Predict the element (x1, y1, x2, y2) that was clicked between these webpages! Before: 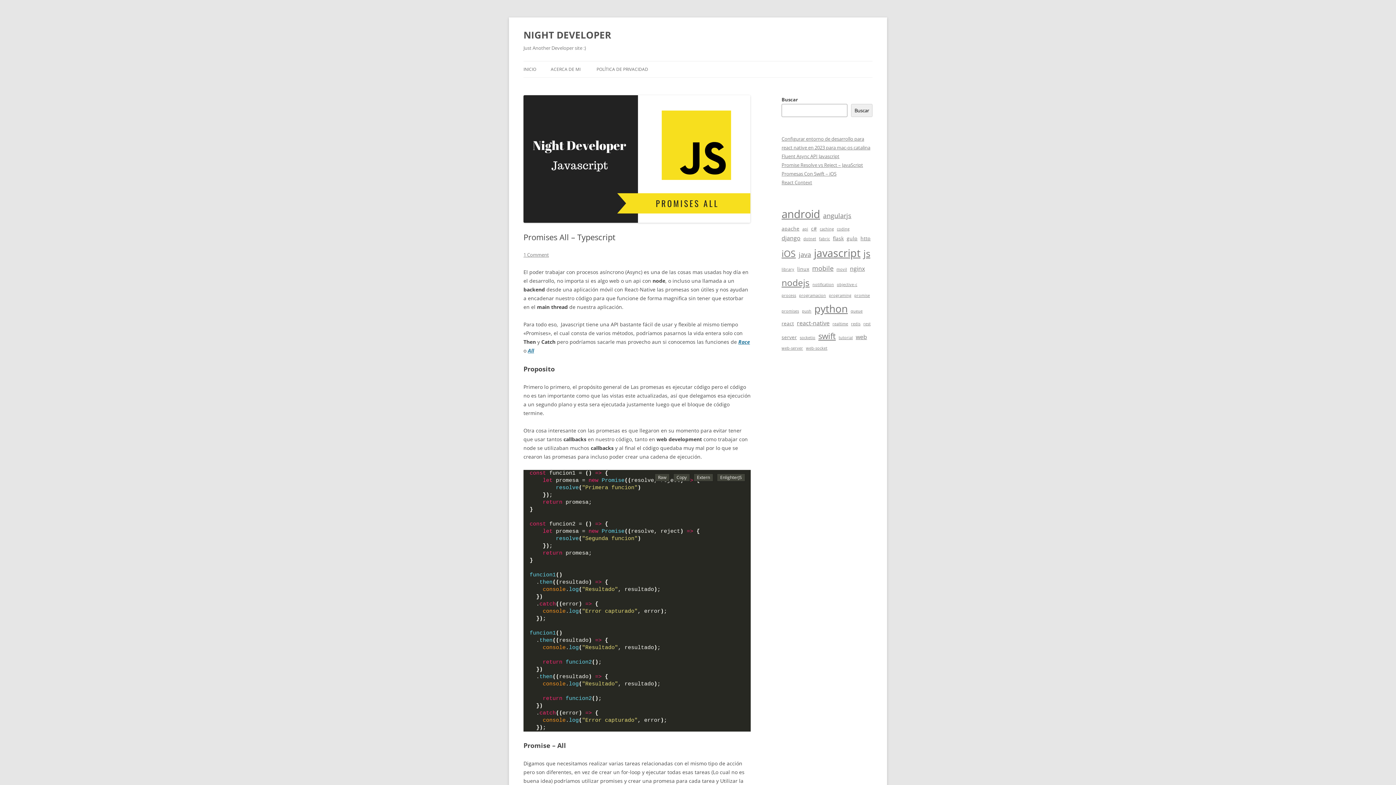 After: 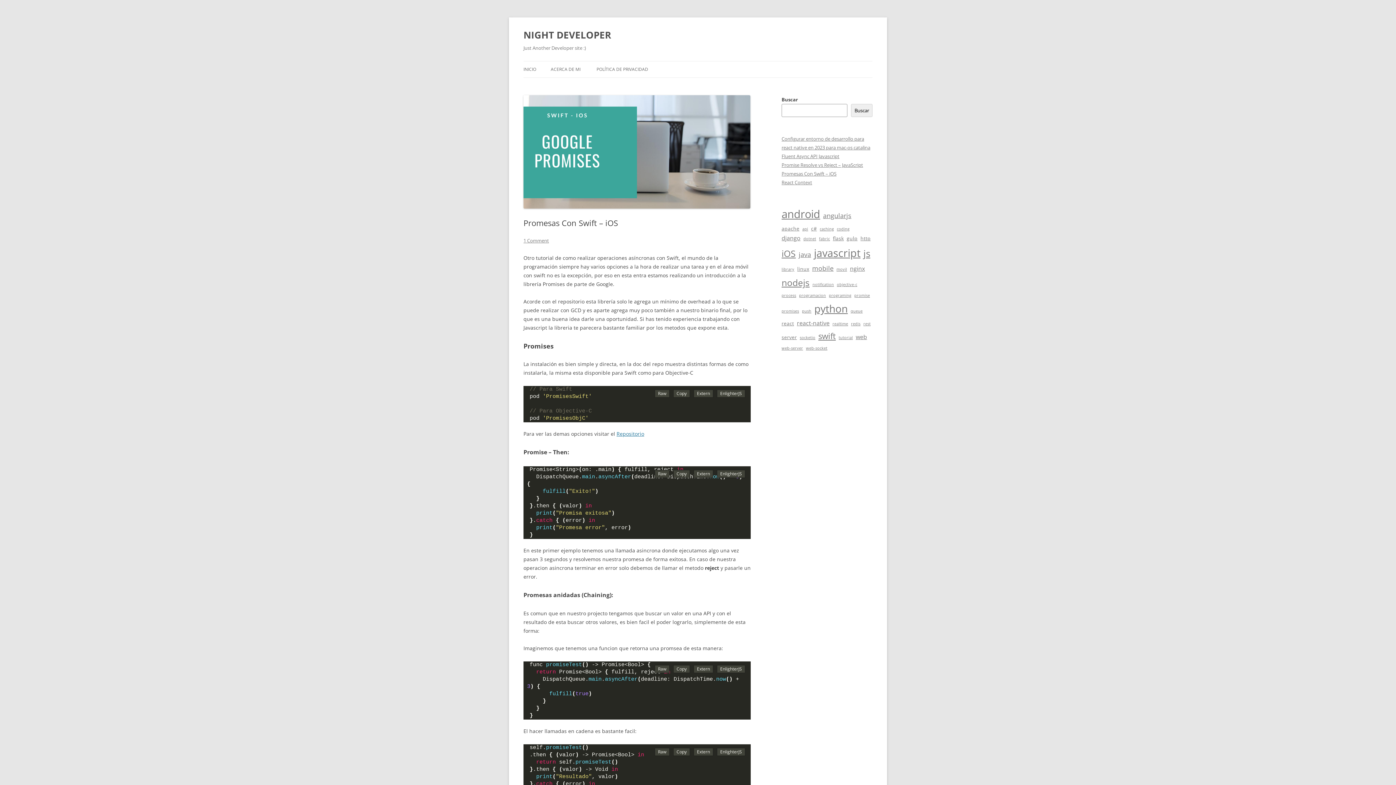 Action: bbox: (781, 170, 836, 177) label: Promesas Con Swift – iOS